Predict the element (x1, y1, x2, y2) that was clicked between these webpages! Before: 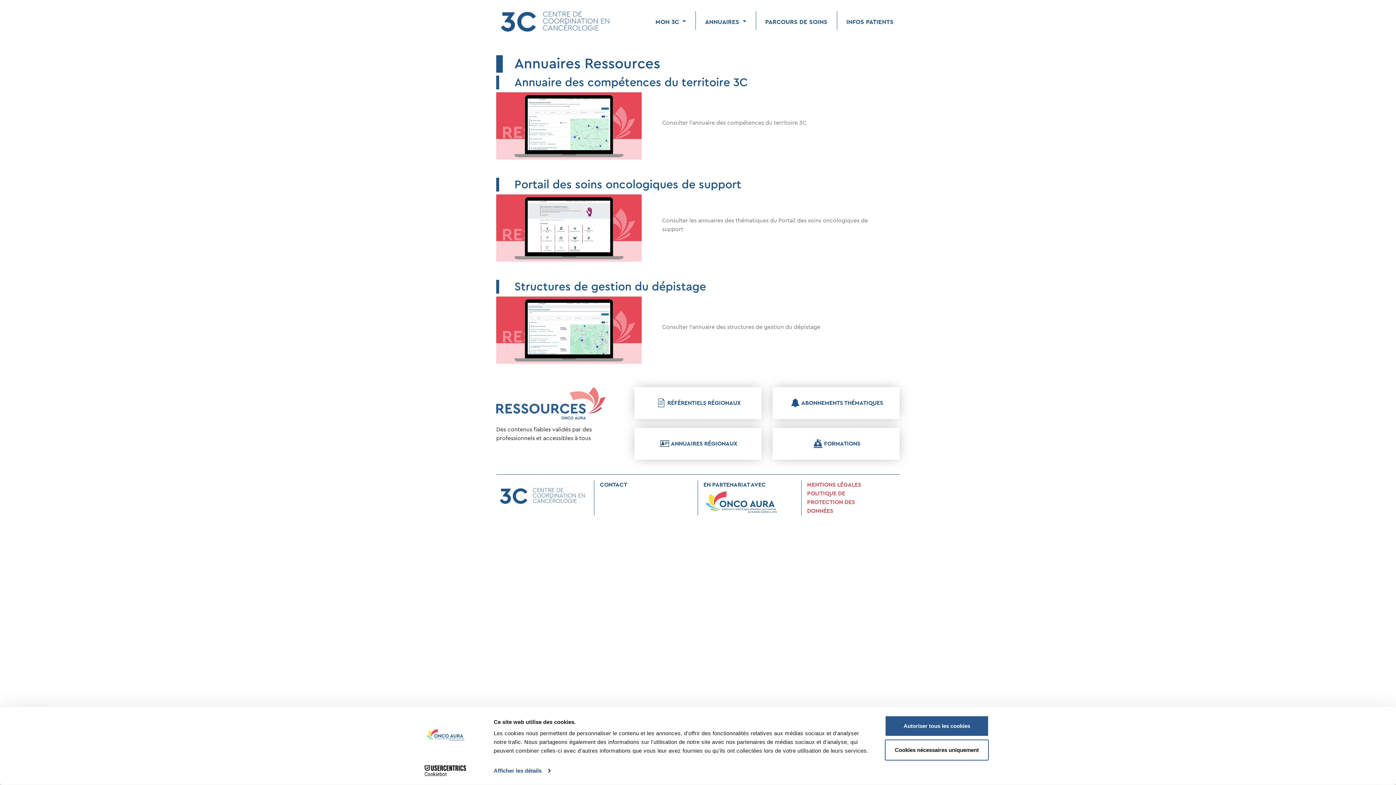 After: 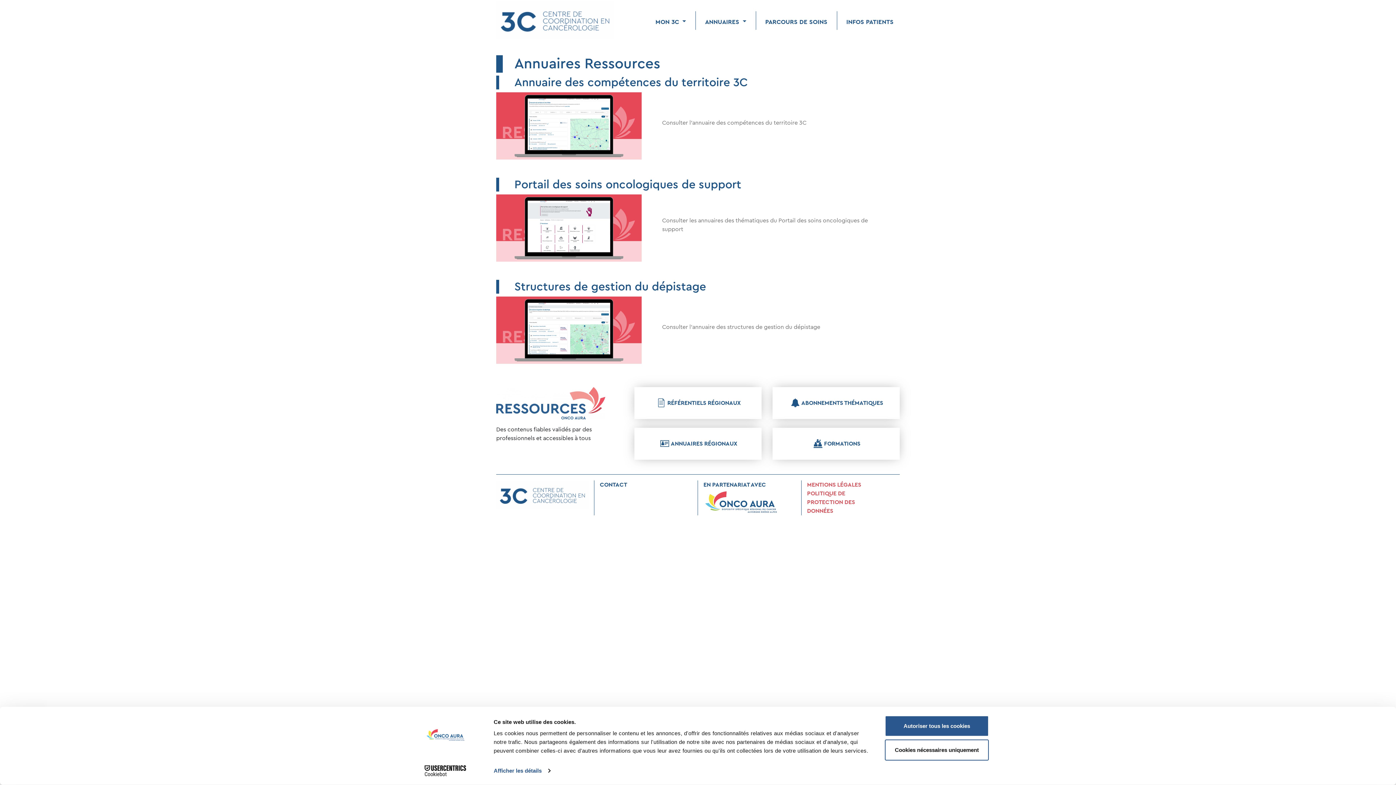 Action: bbox: (496, 194, 641, 261)